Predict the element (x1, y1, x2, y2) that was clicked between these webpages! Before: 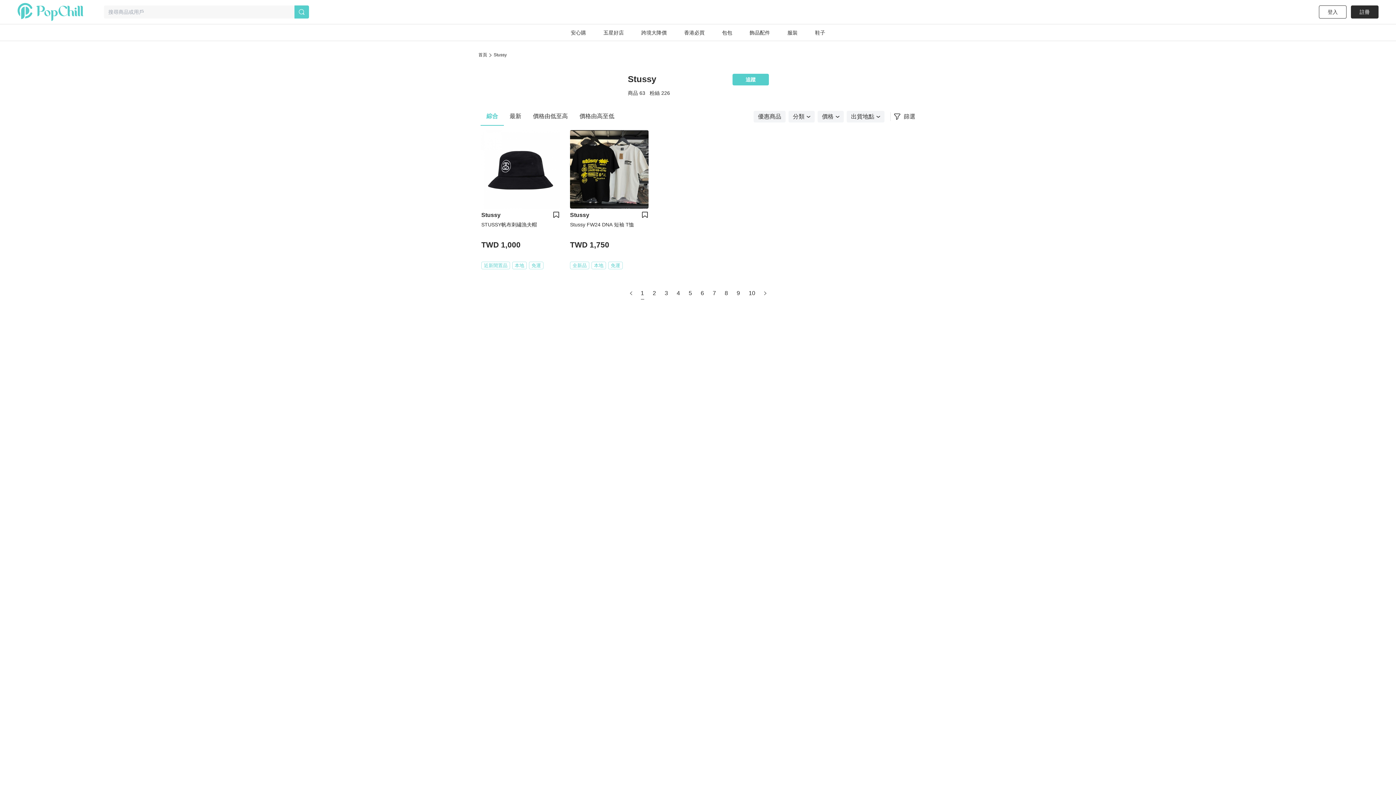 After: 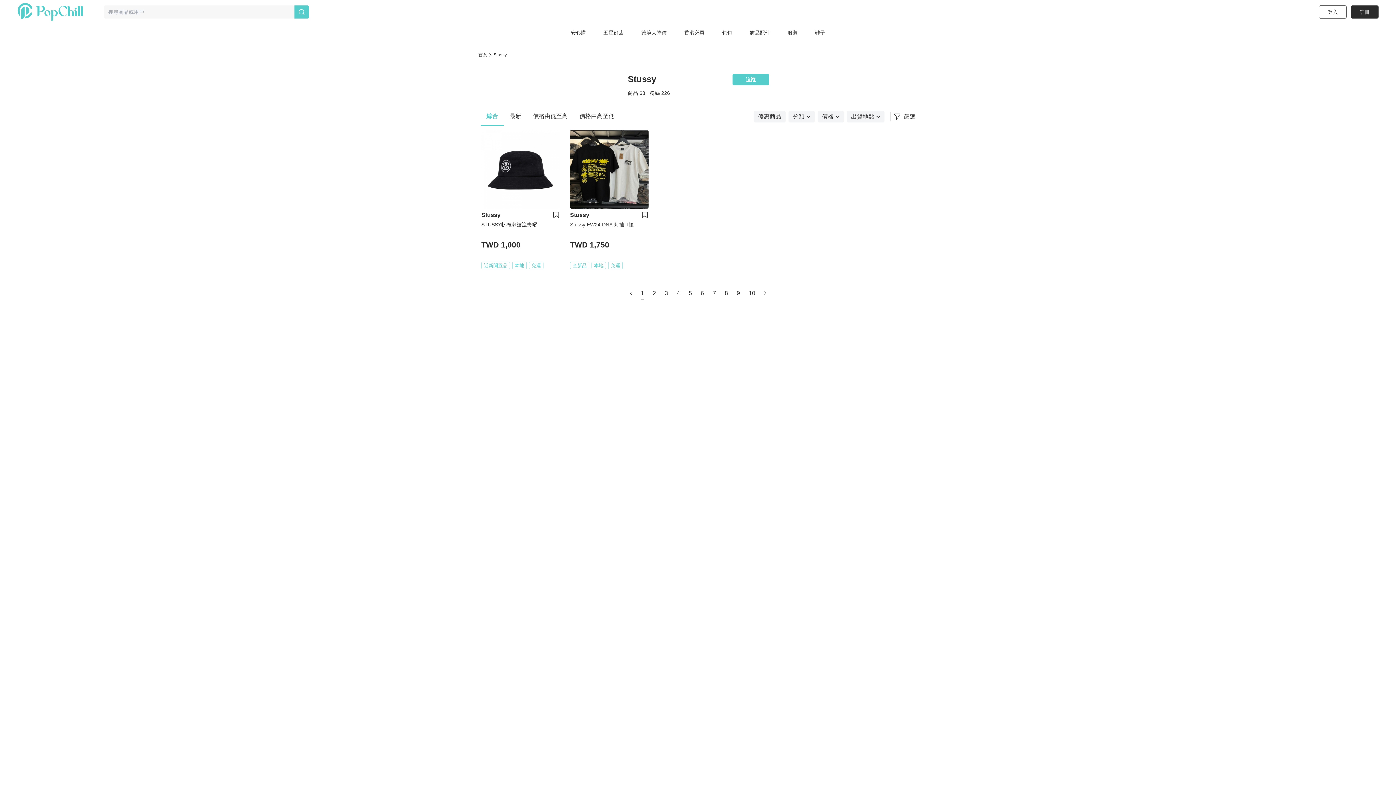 Action: bbox: (570, 130, 648, 269) label: Stussy
Stussy FW24 DNA 短袖 T恤
TWD 1,750
全新品
本地
免運